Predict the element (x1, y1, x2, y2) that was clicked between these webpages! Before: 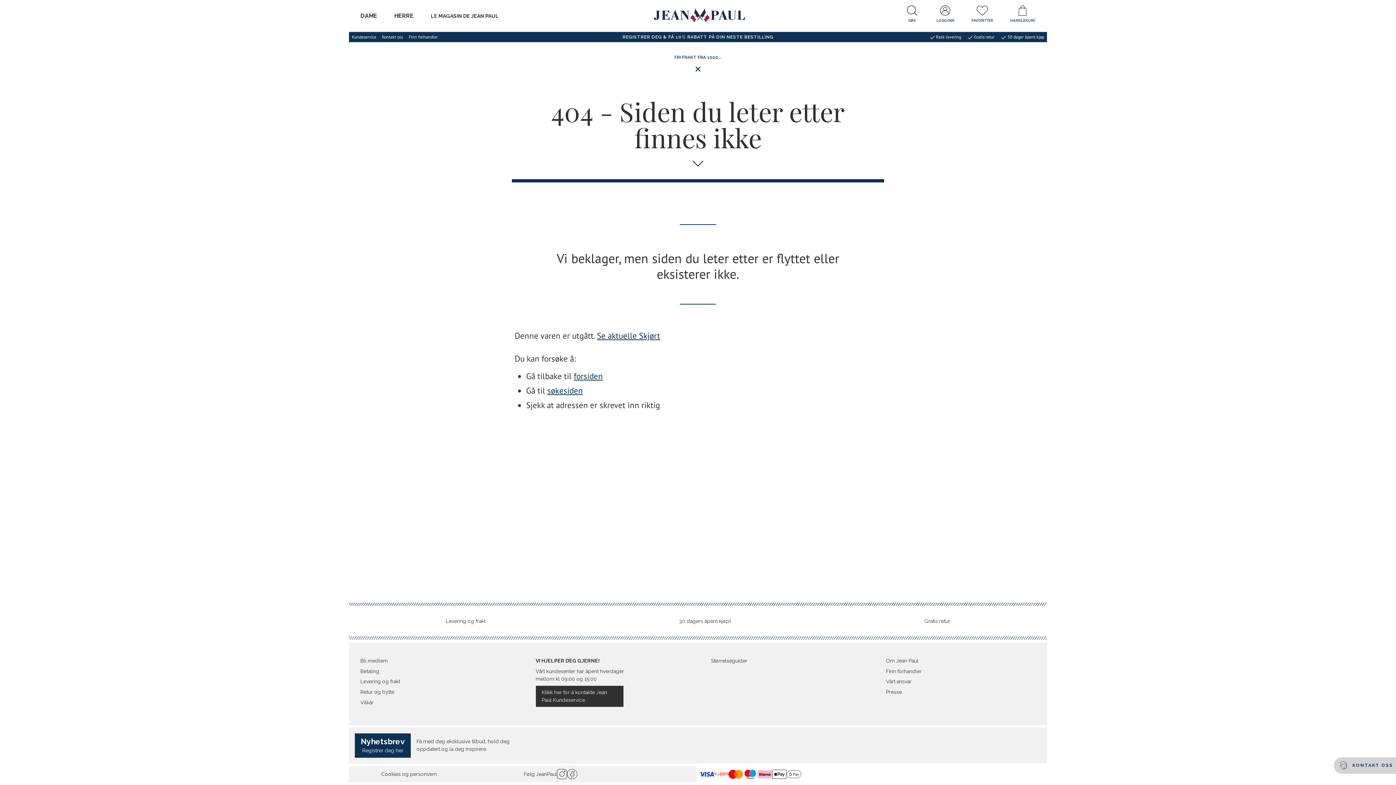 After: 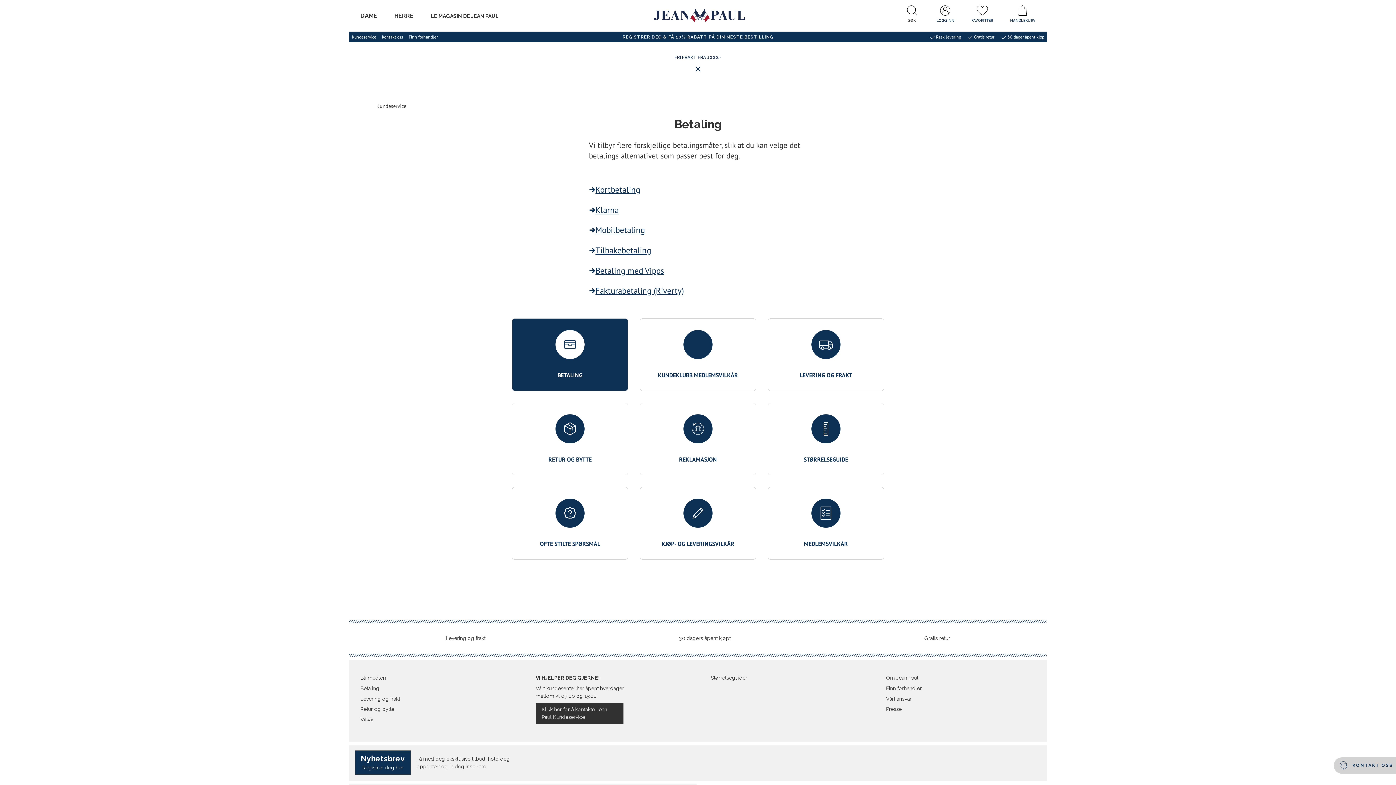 Action: bbox: (360, 668, 379, 674) label: Betaling